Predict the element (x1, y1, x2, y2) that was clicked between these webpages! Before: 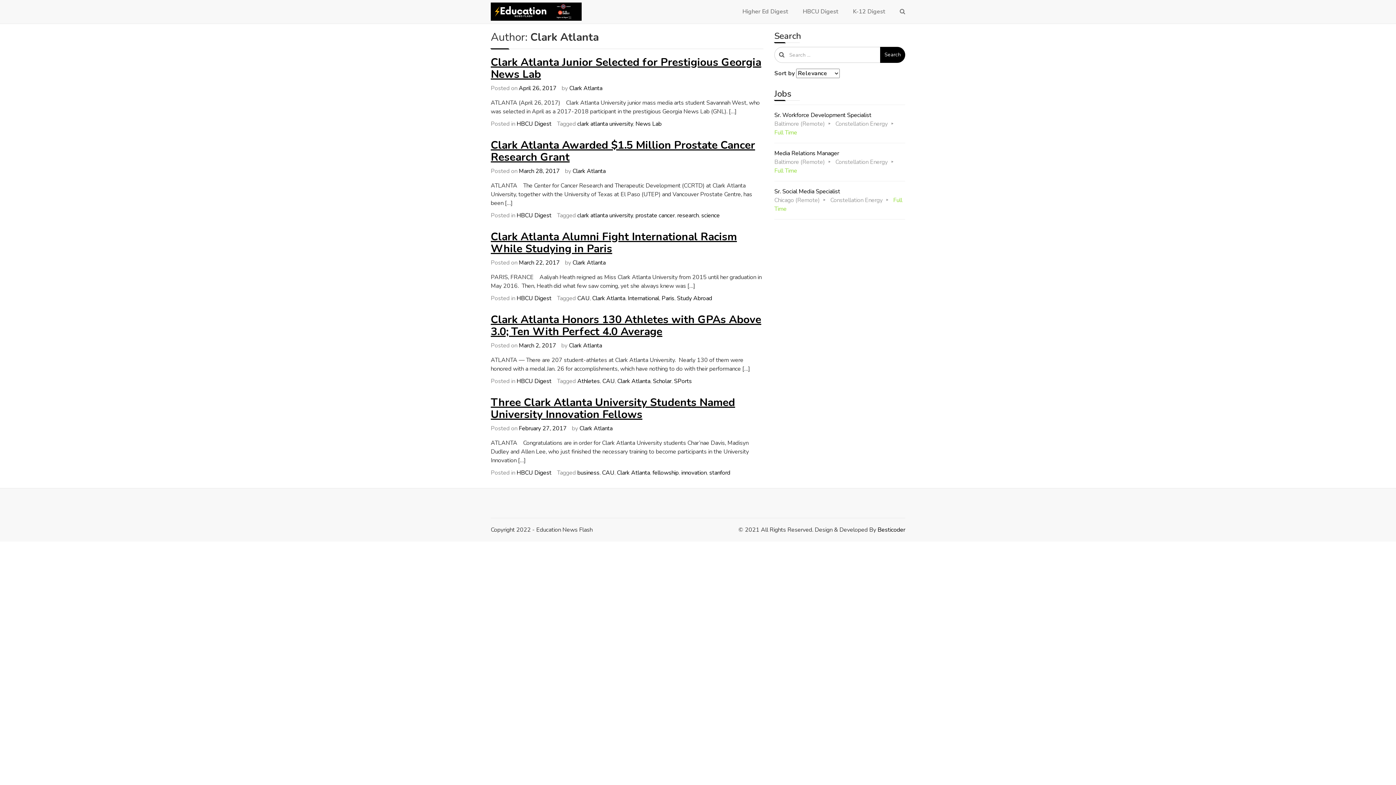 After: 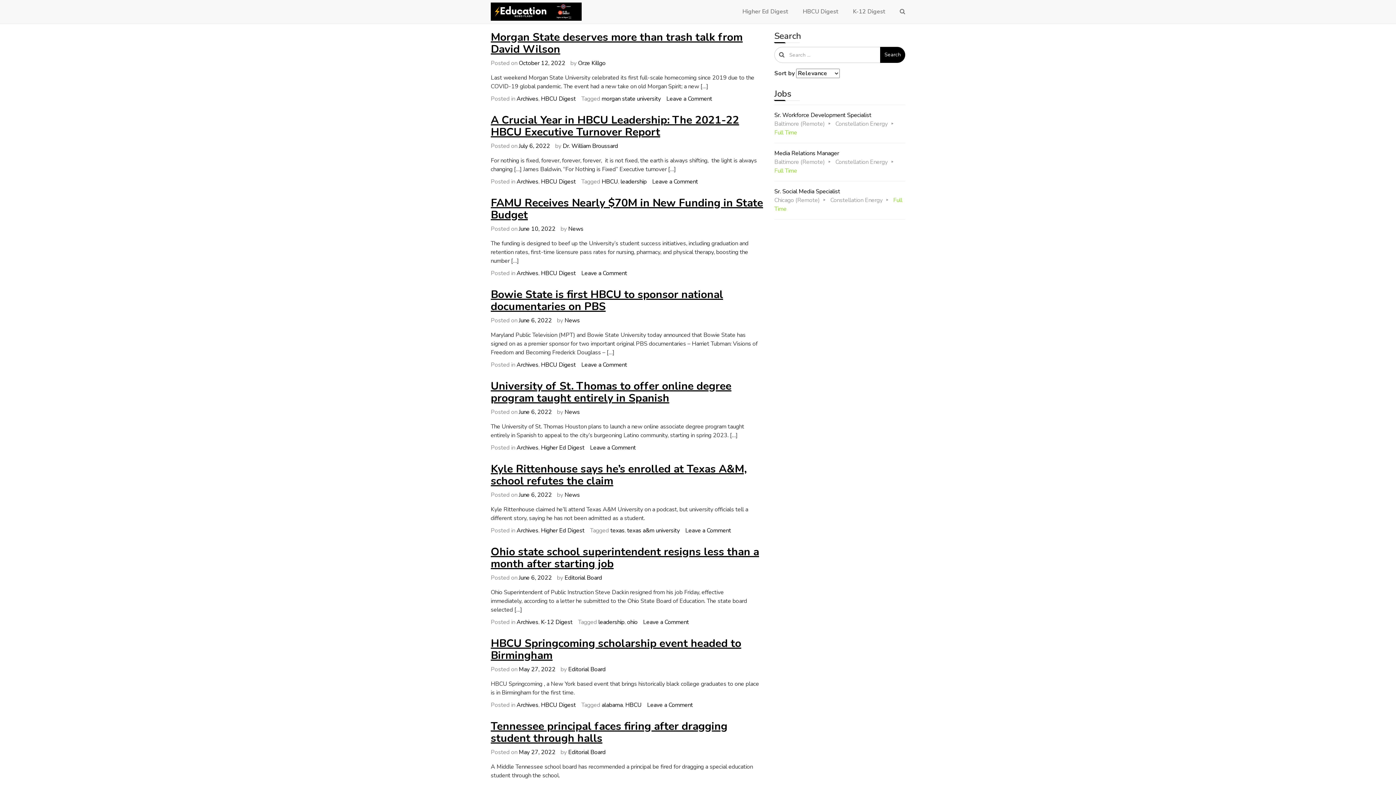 Action: bbox: (490, 2, 581, 20)